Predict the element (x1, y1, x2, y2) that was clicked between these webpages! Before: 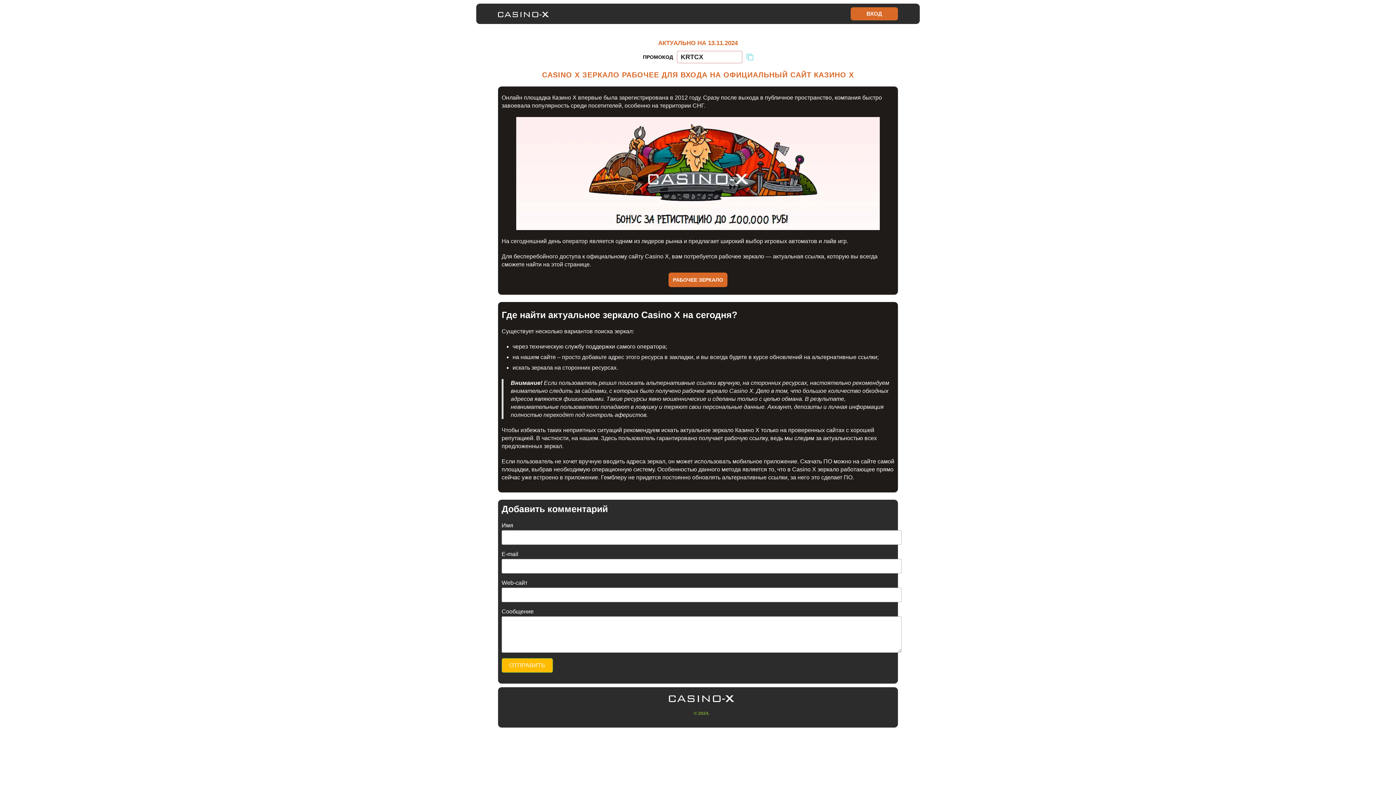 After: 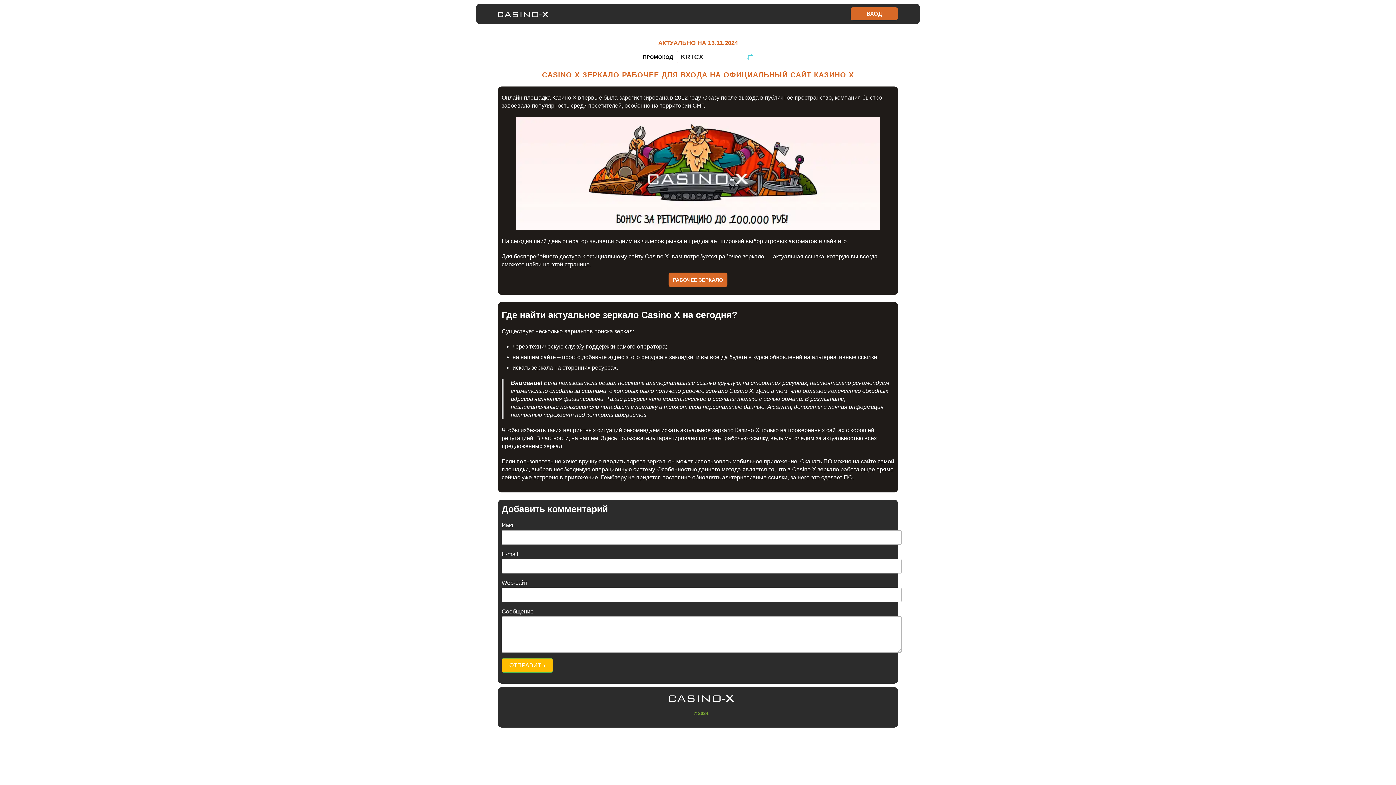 Action: bbox: (498, 10, 549, 16)